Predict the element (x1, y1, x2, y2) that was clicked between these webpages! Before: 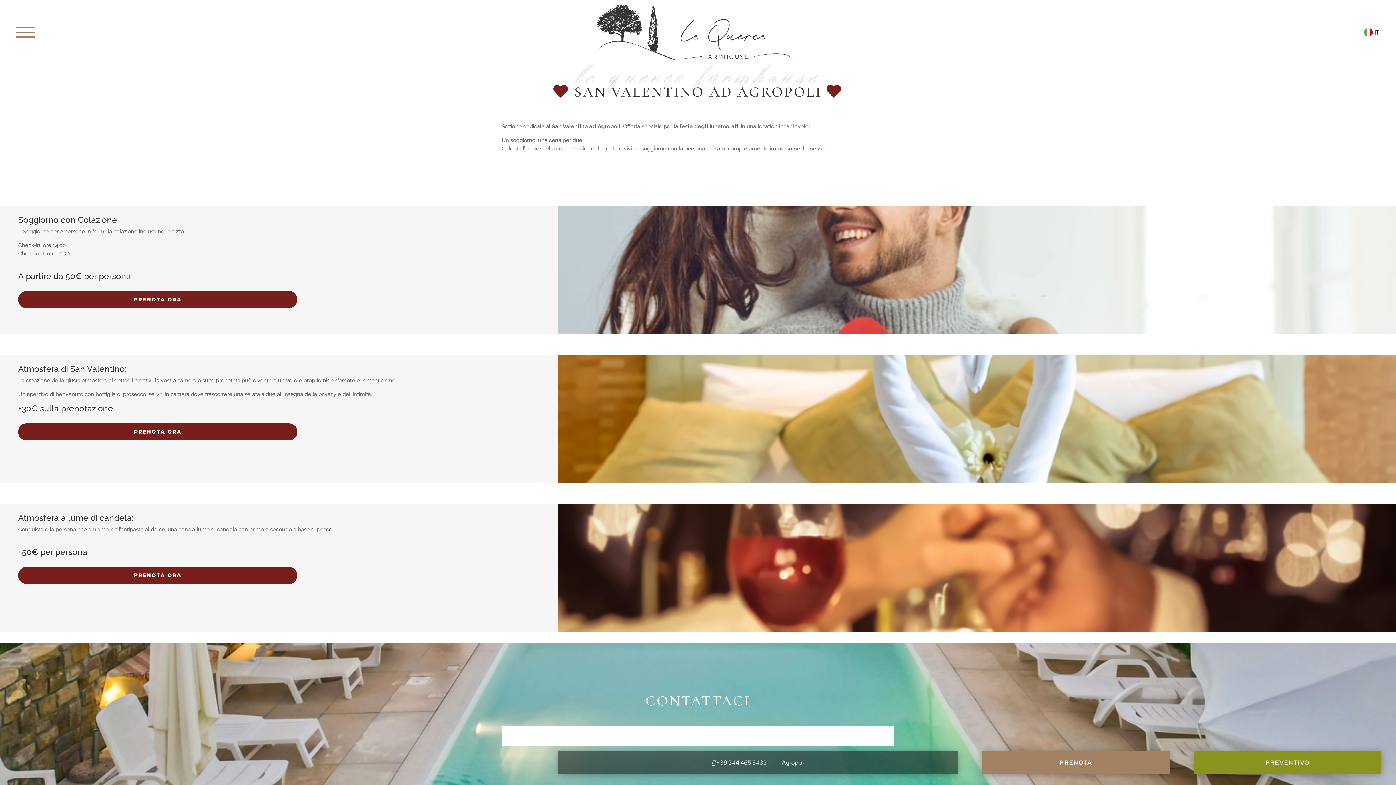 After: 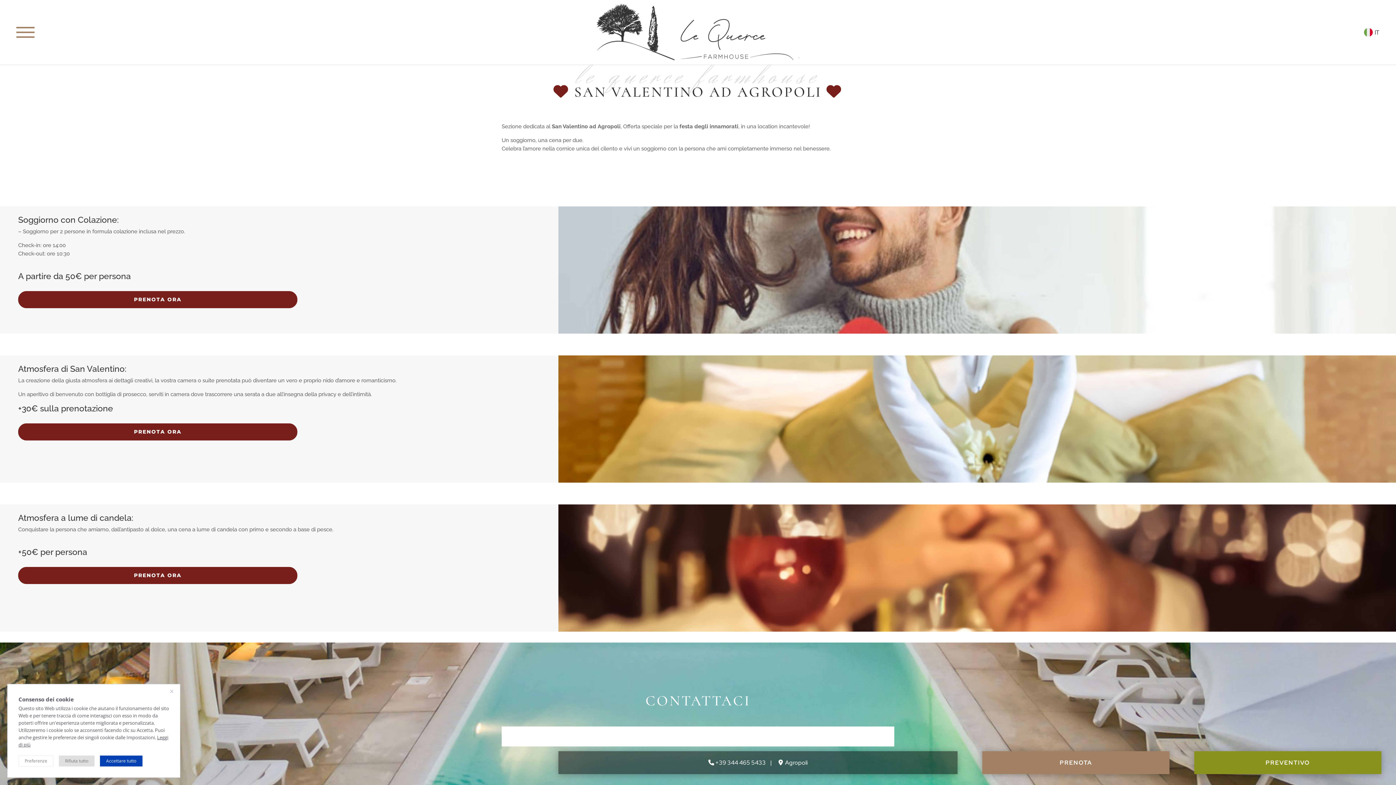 Action: bbox: (1362, 27, 1381, 37) label: IT